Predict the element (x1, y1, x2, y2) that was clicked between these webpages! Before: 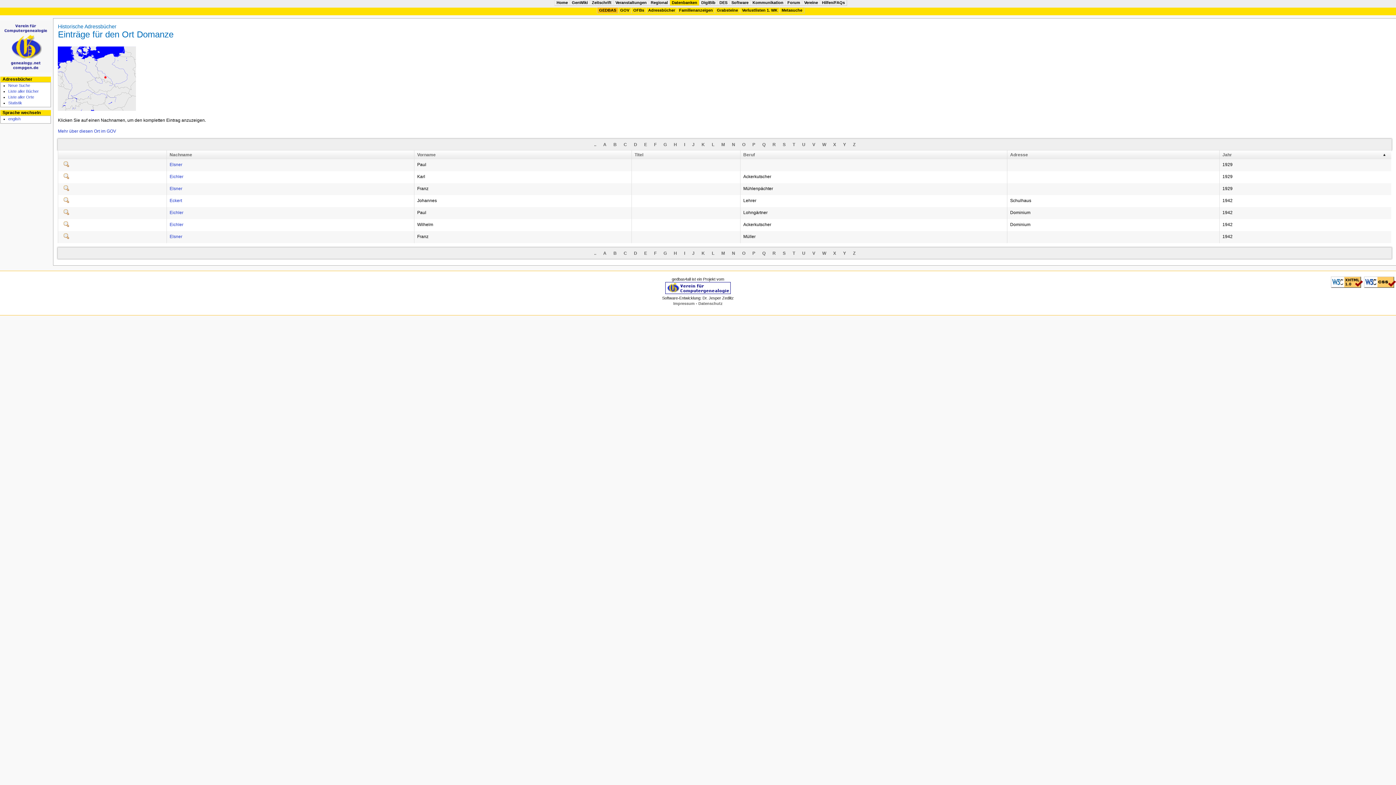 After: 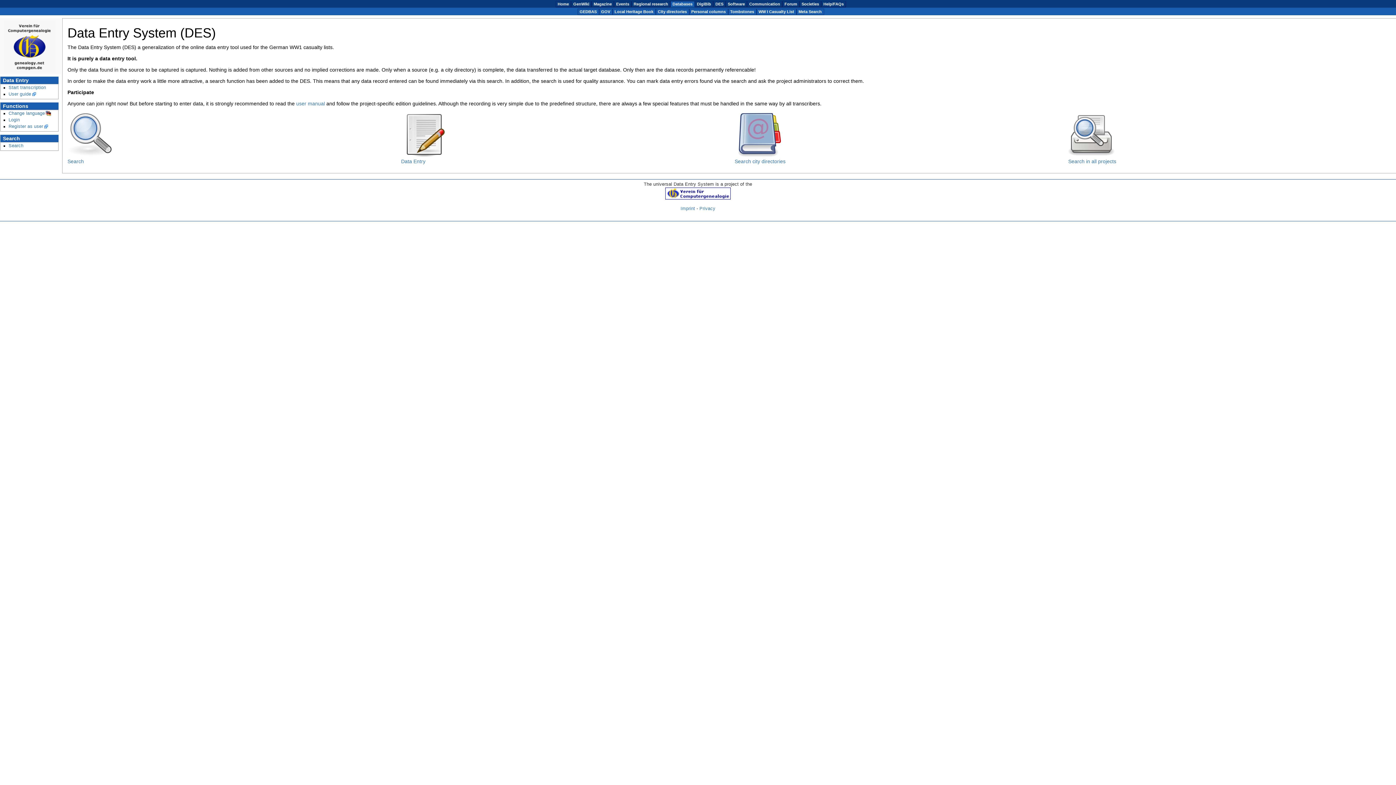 Action: label: DES bbox: (719, 0, 727, 4)